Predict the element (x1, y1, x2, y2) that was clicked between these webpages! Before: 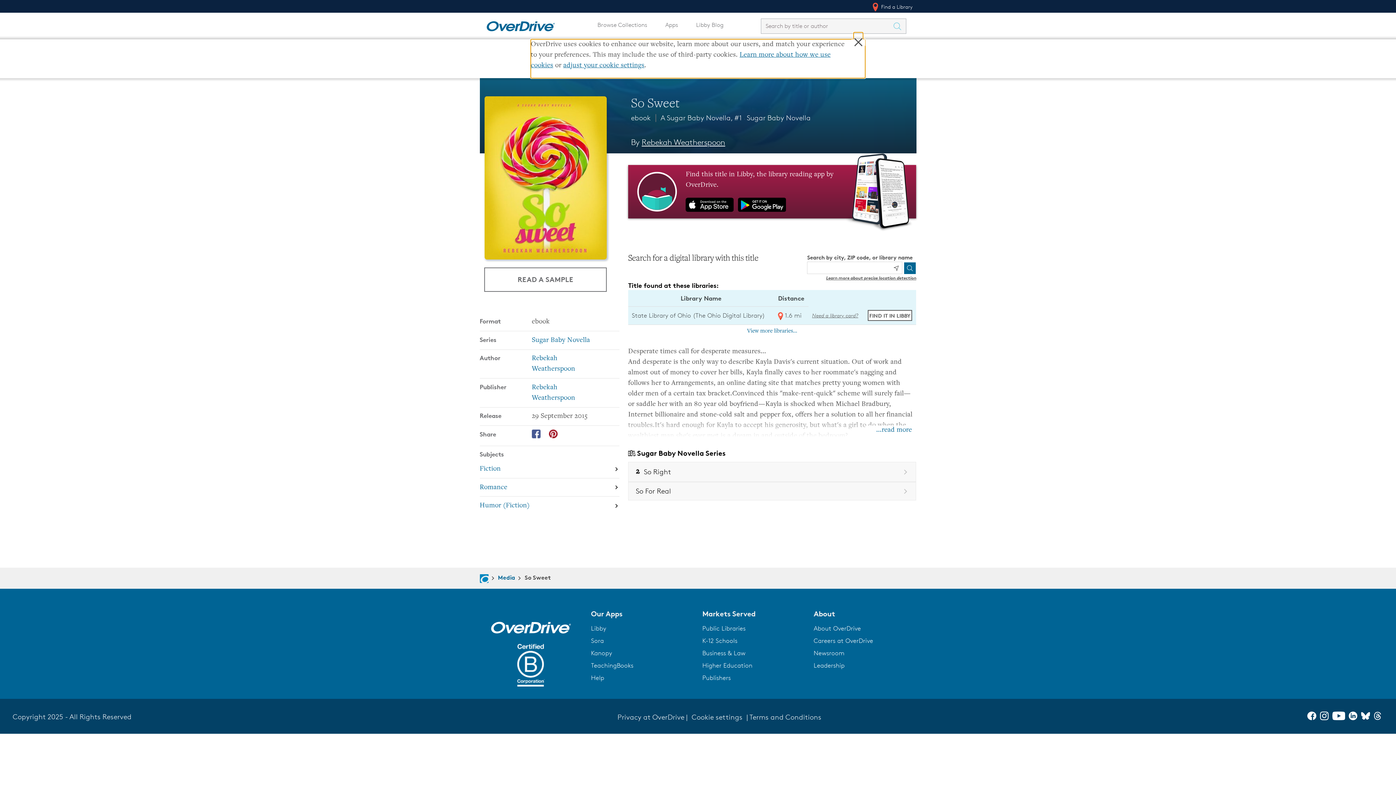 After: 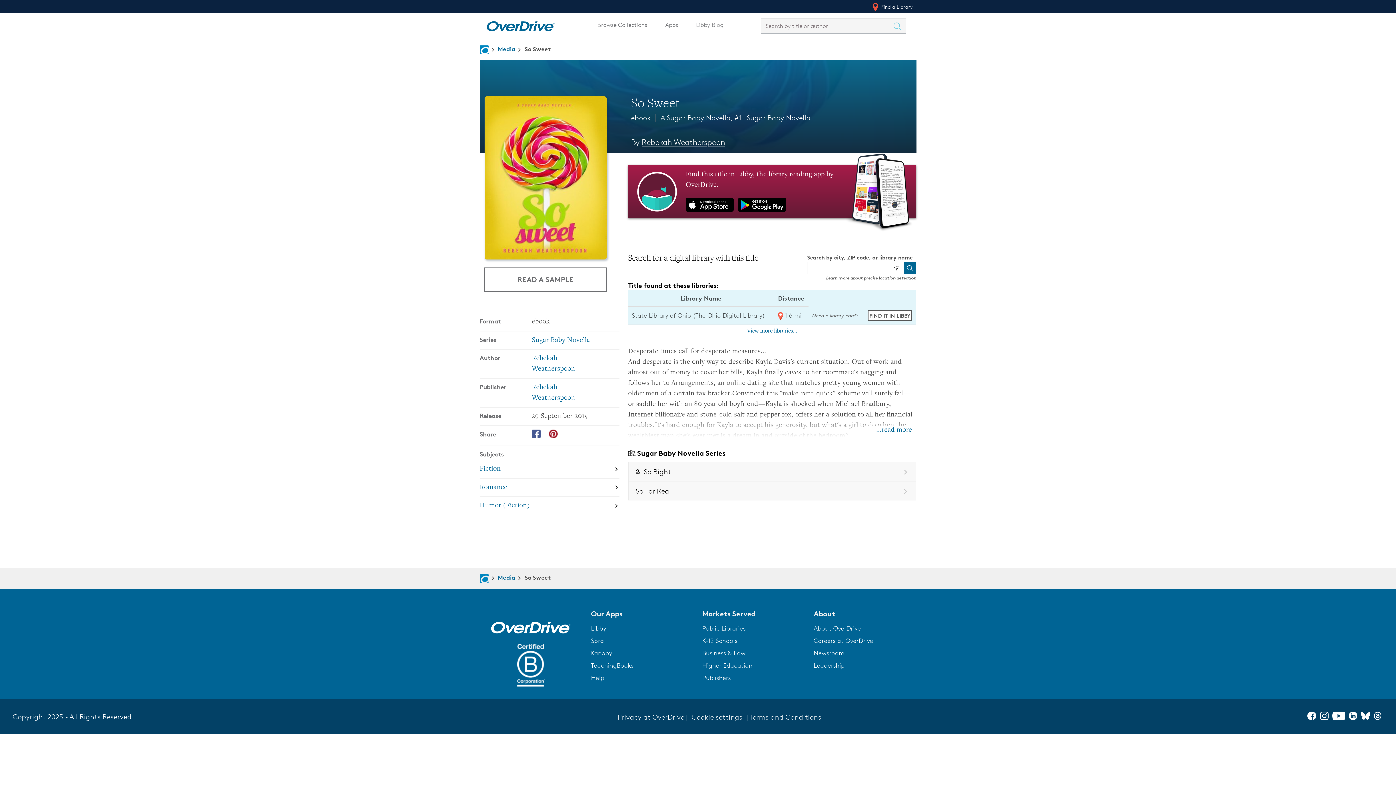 Action: label: Learn more about precise location detection bbox: (826, 275, 916, 280)